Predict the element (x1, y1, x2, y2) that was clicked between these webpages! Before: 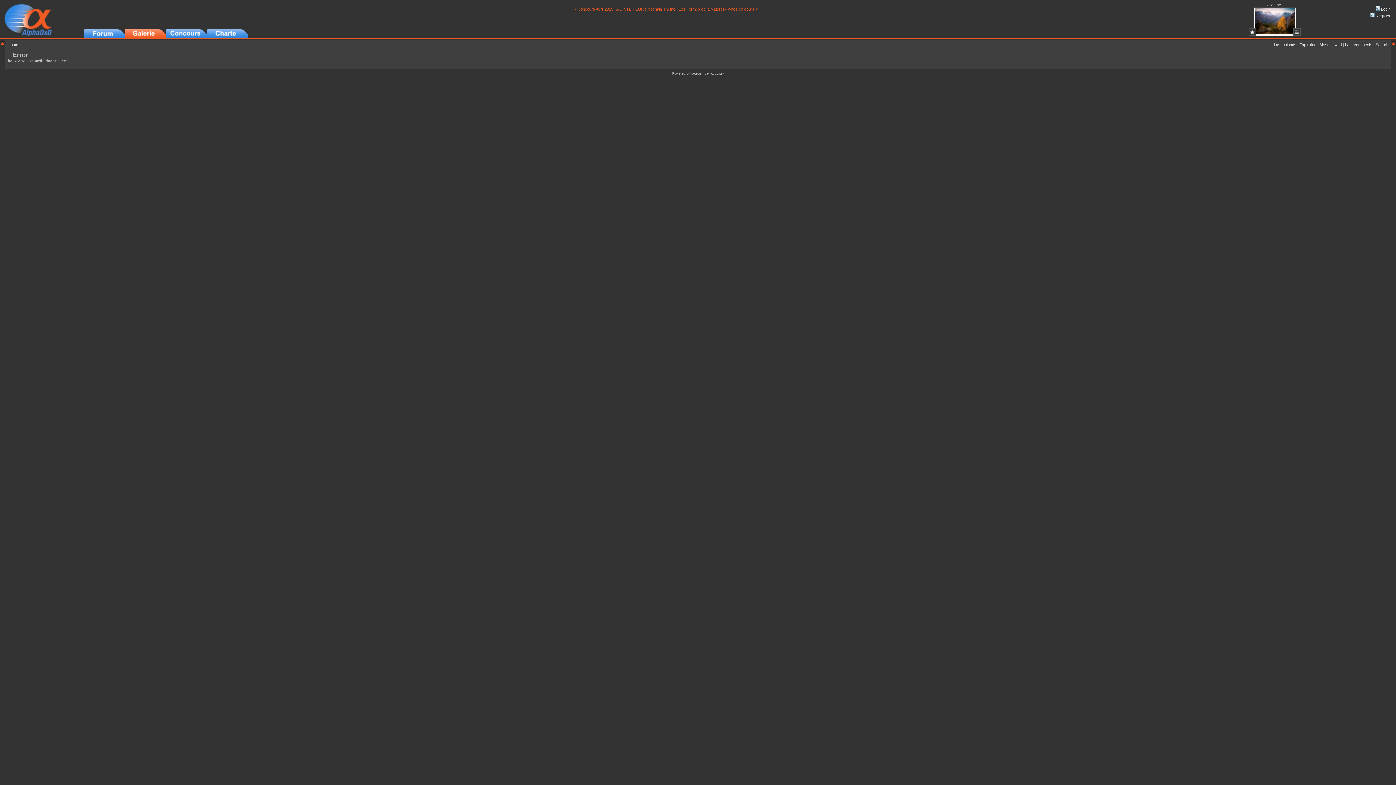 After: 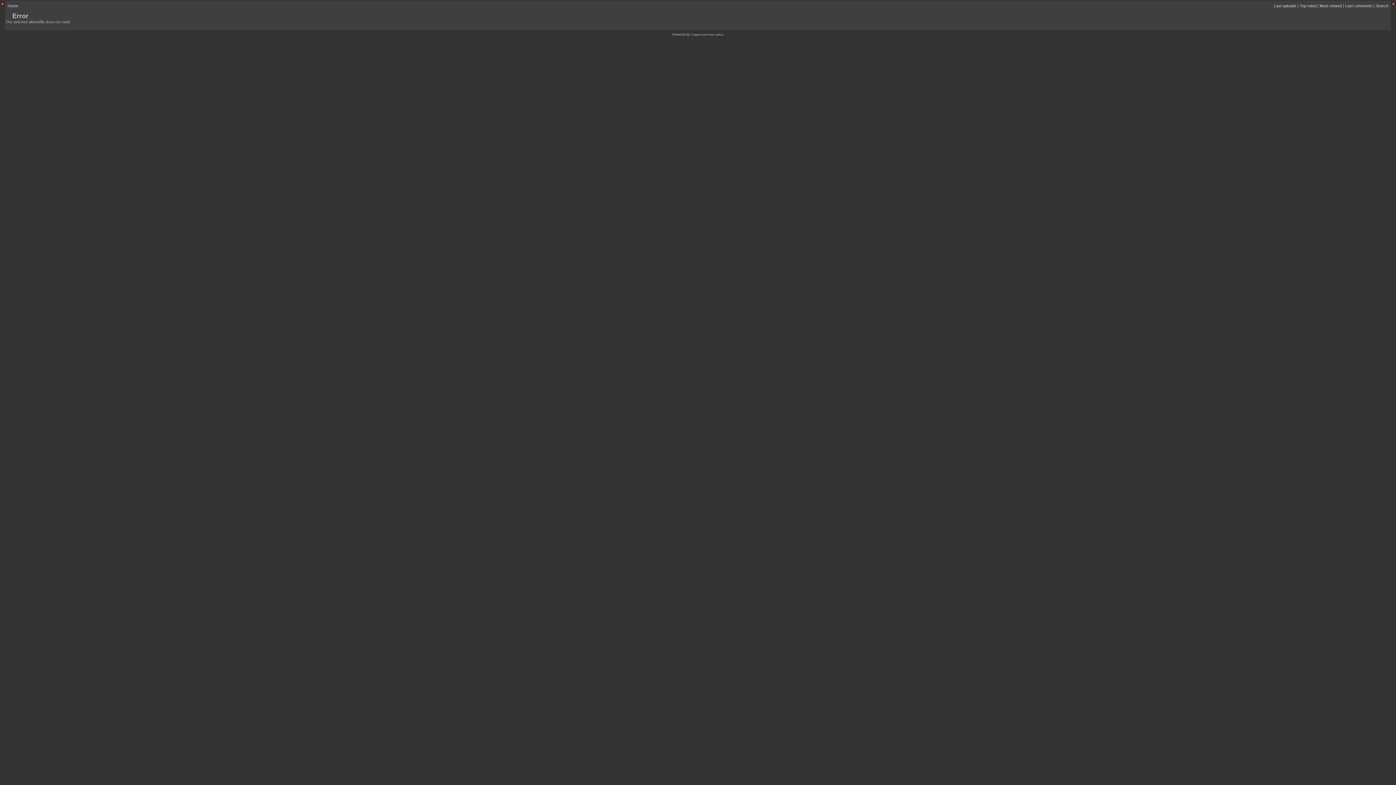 Action: bbox: (0, 41, 4, 45)